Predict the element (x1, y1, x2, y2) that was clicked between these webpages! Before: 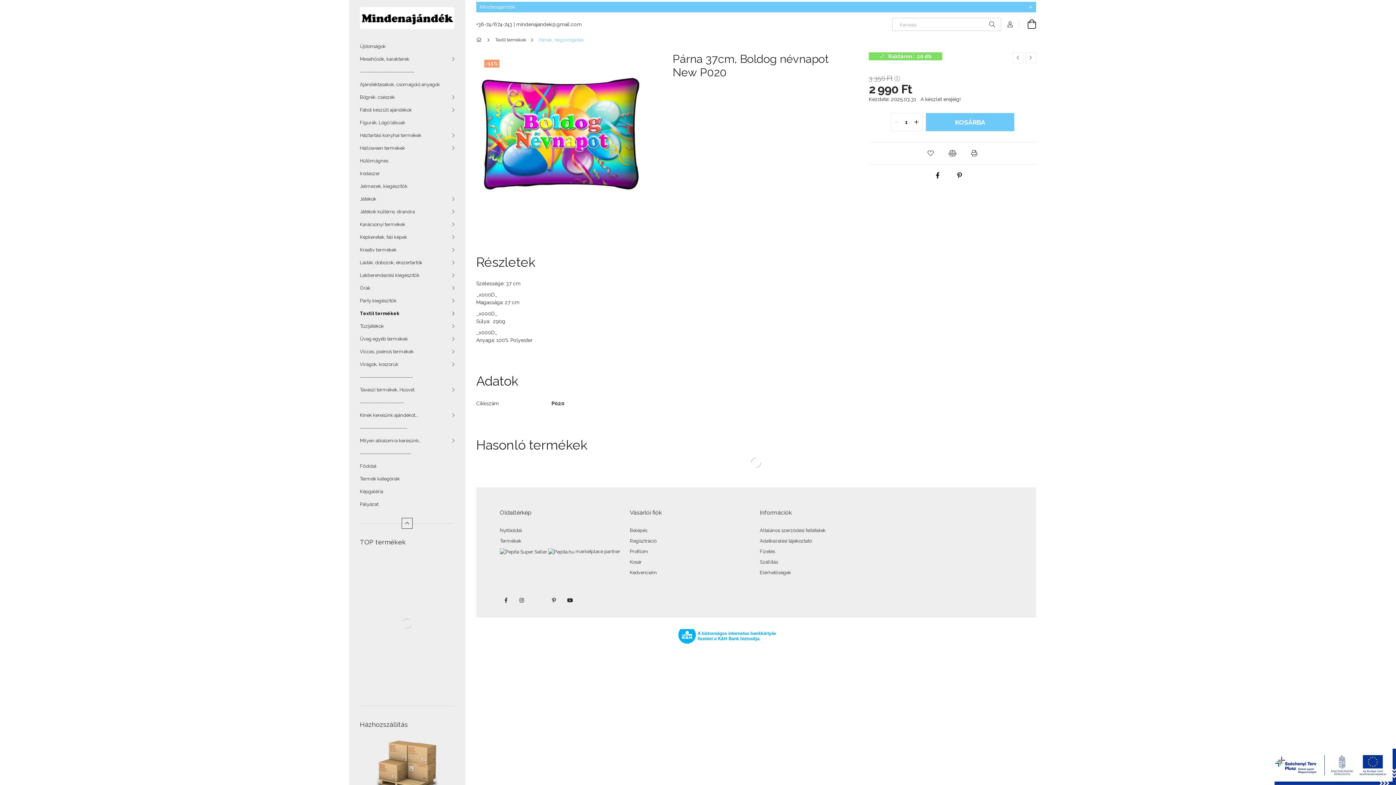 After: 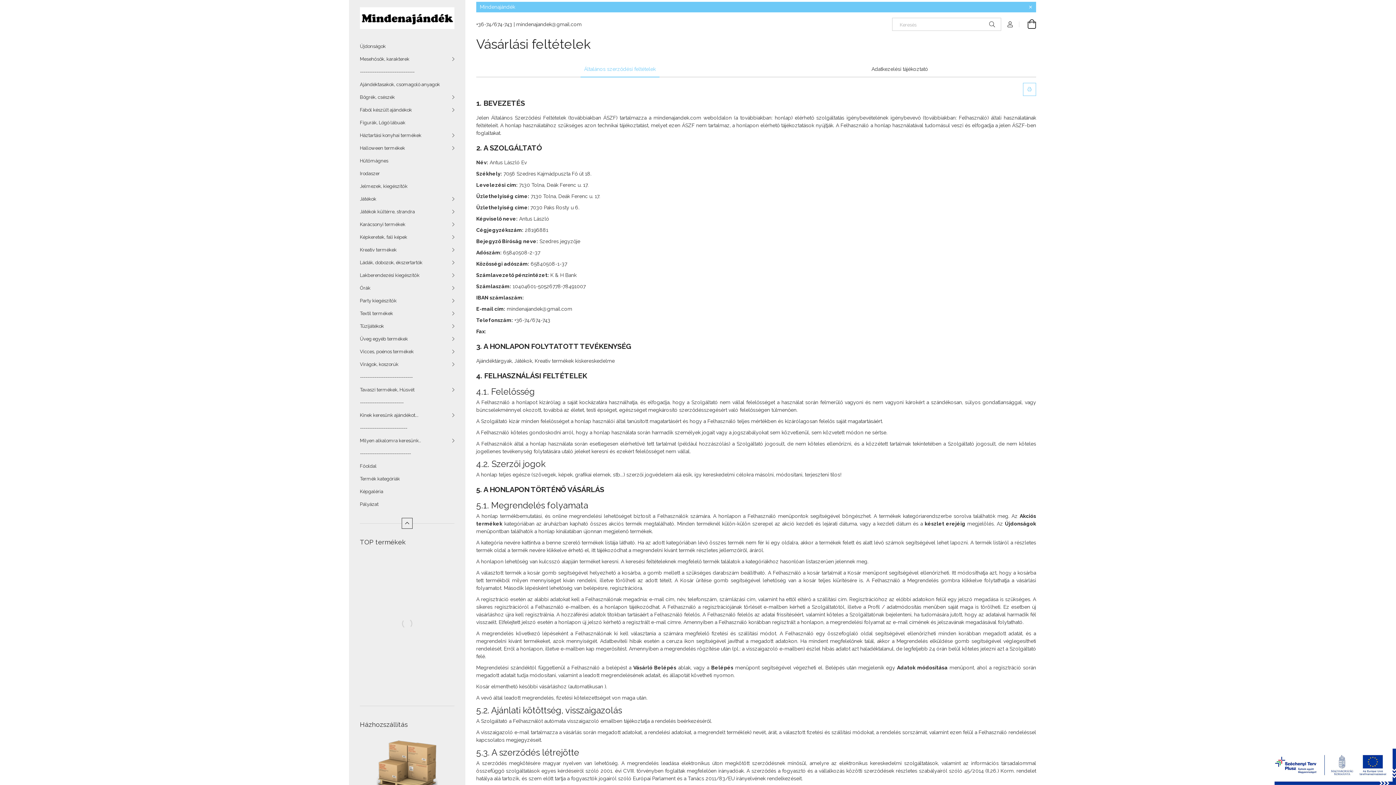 Action: label: Általános szerződési feltételek bbox: (760, 528, 825, 533)